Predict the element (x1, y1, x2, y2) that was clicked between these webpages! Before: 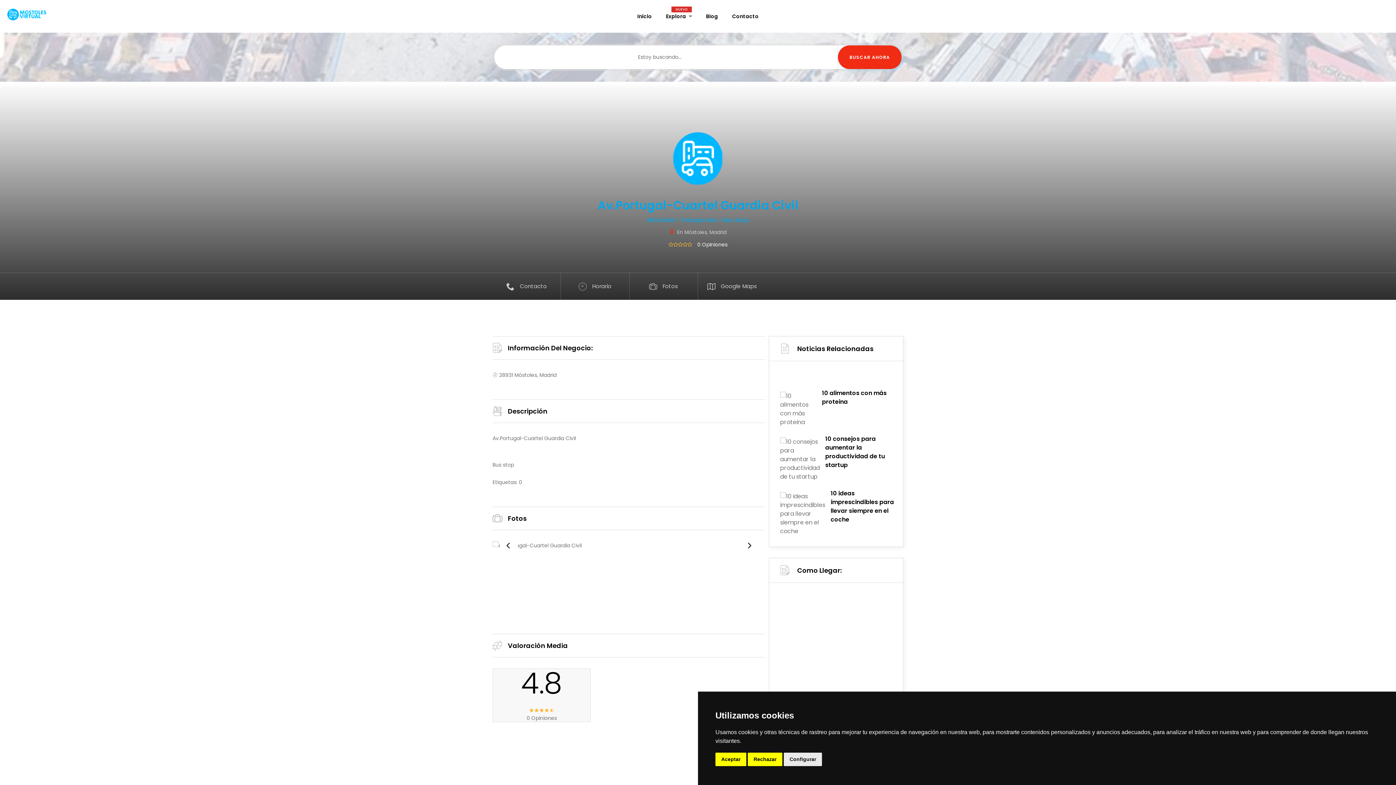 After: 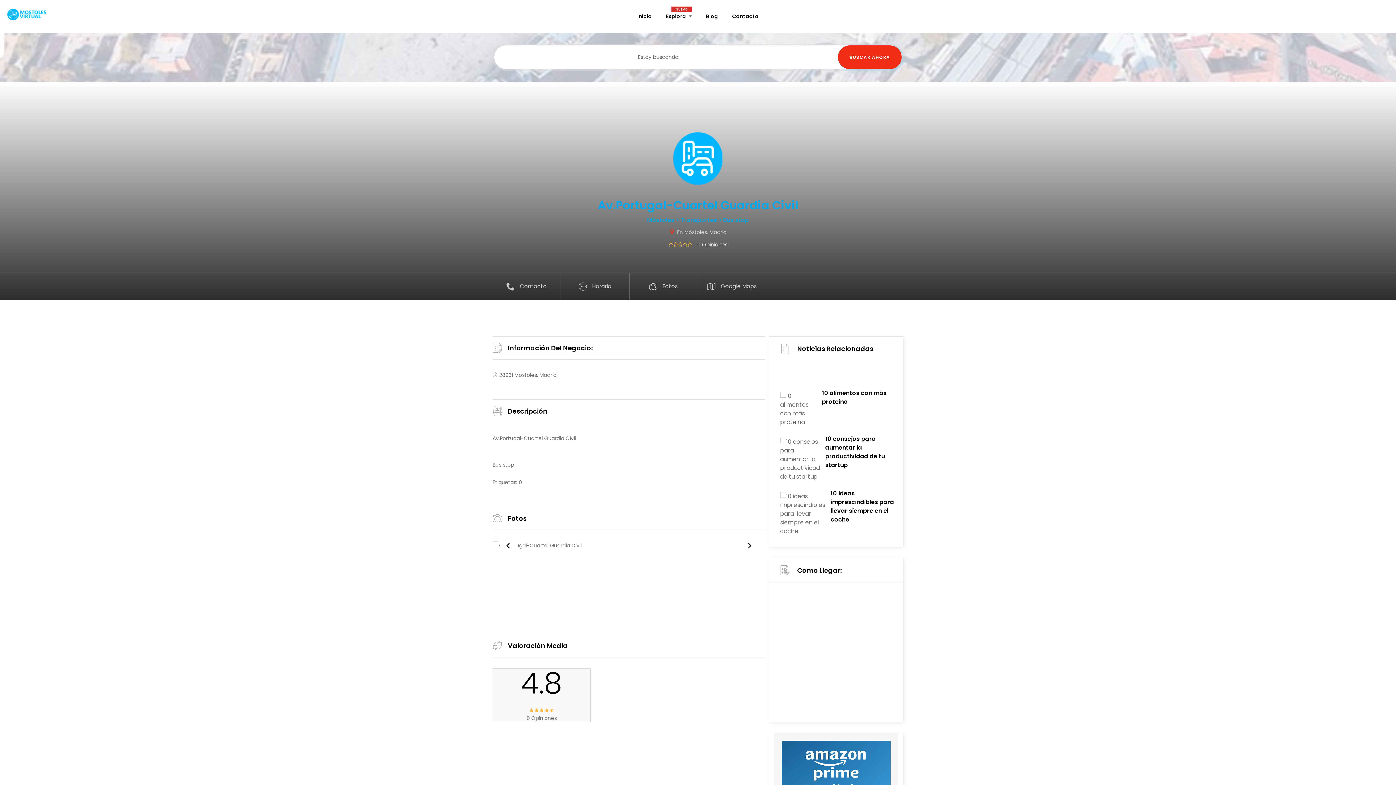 Action: label: Aceptar bbox: (715, 753, 746, 766)